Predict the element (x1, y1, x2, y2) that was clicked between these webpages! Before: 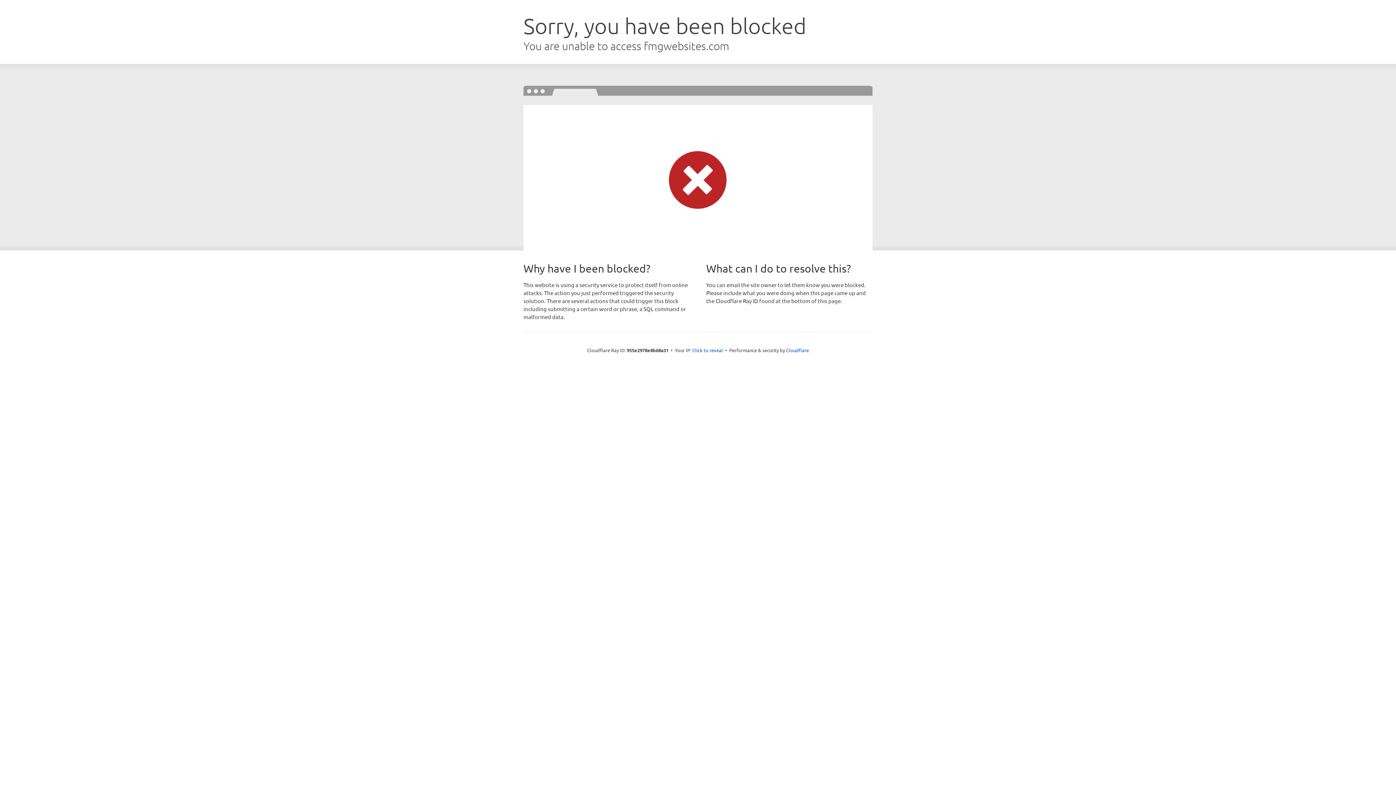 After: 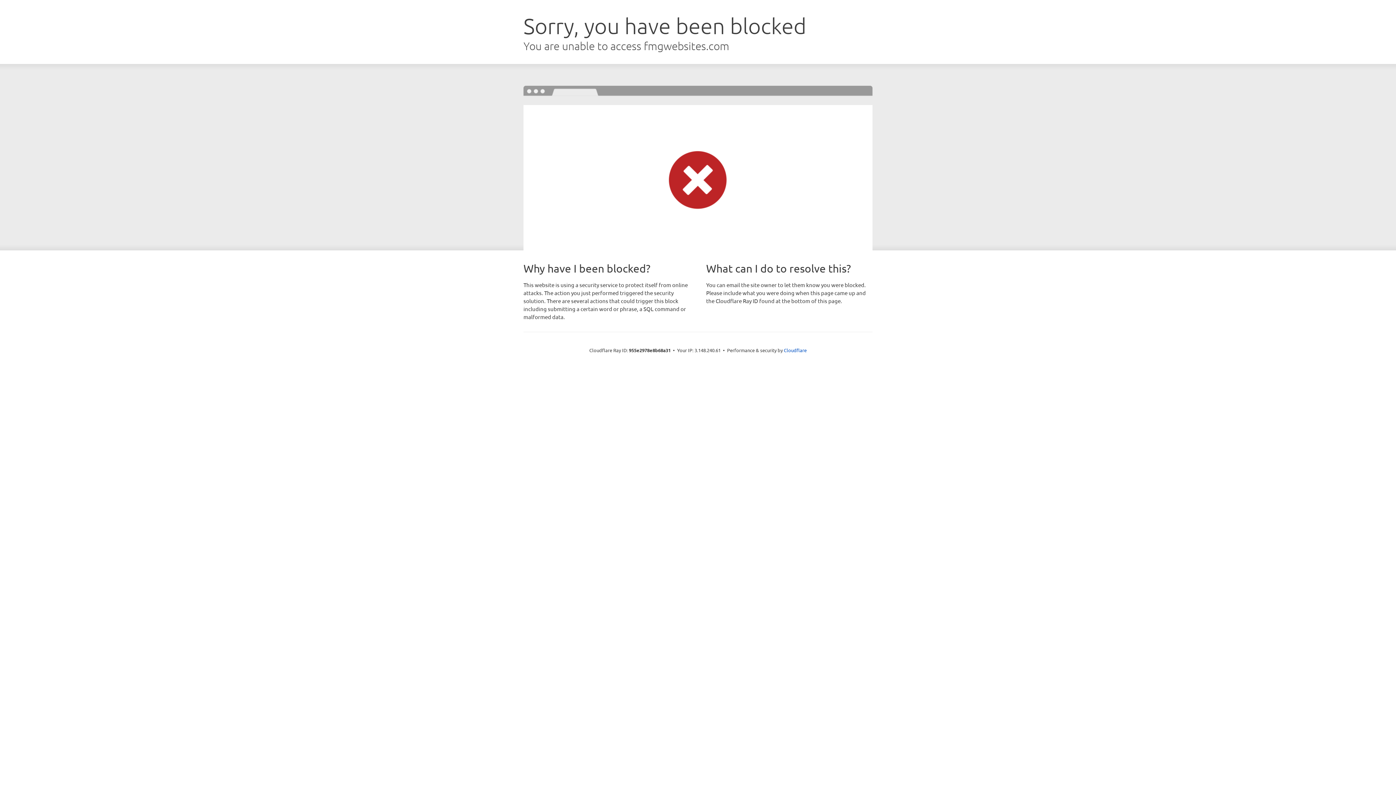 Action: label: Click to reveal bbox: (692, 346, 723, 353)